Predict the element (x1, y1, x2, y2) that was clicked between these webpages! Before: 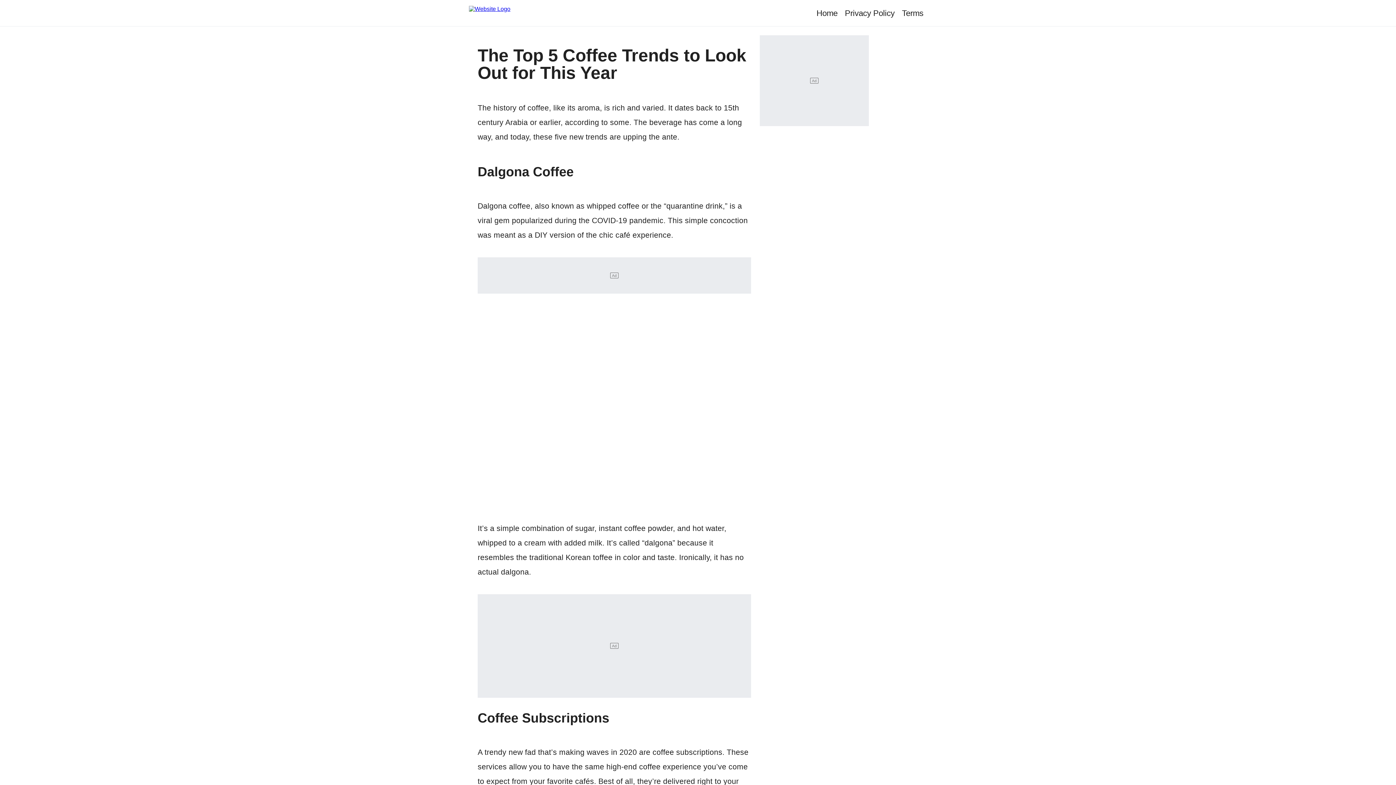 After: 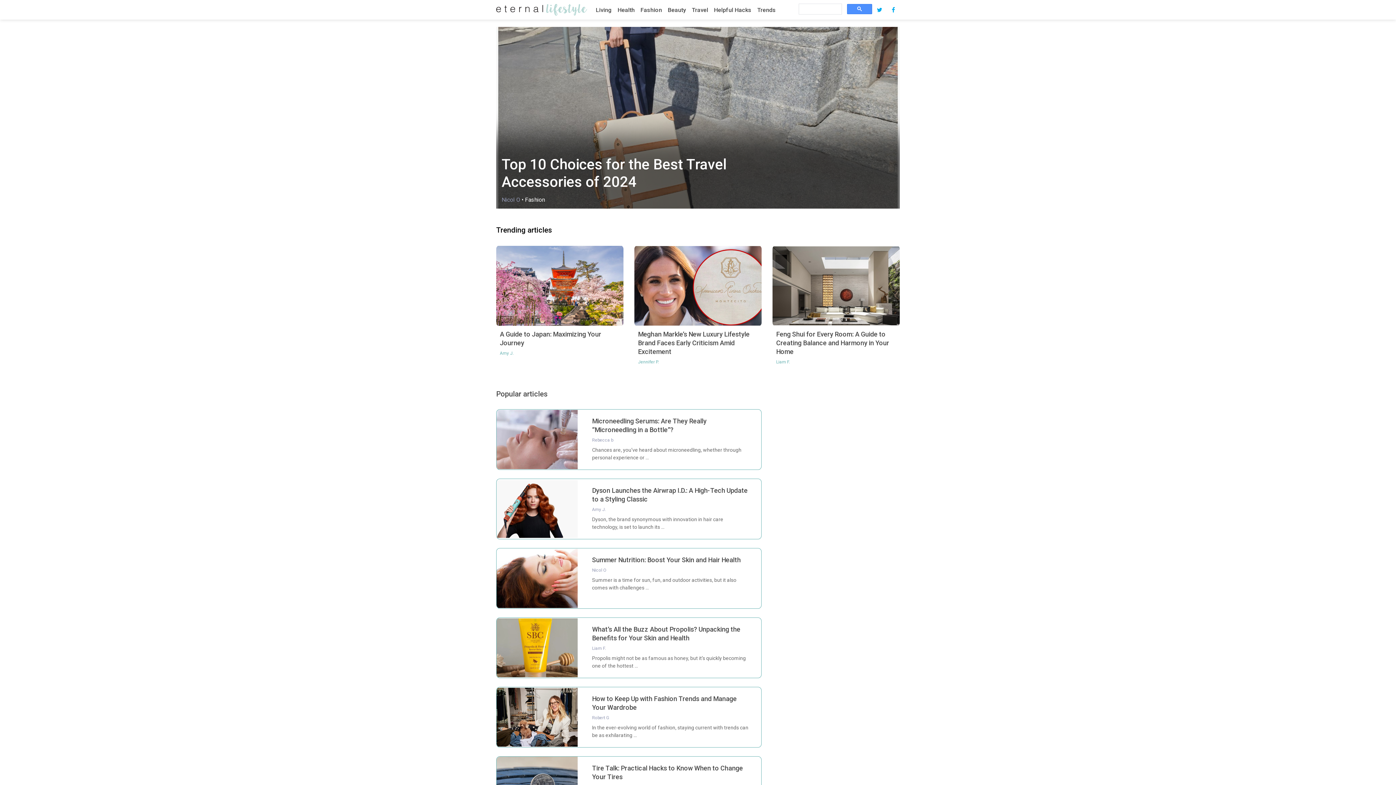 Action: label: Home bbox: (816, 8, 837, 17)